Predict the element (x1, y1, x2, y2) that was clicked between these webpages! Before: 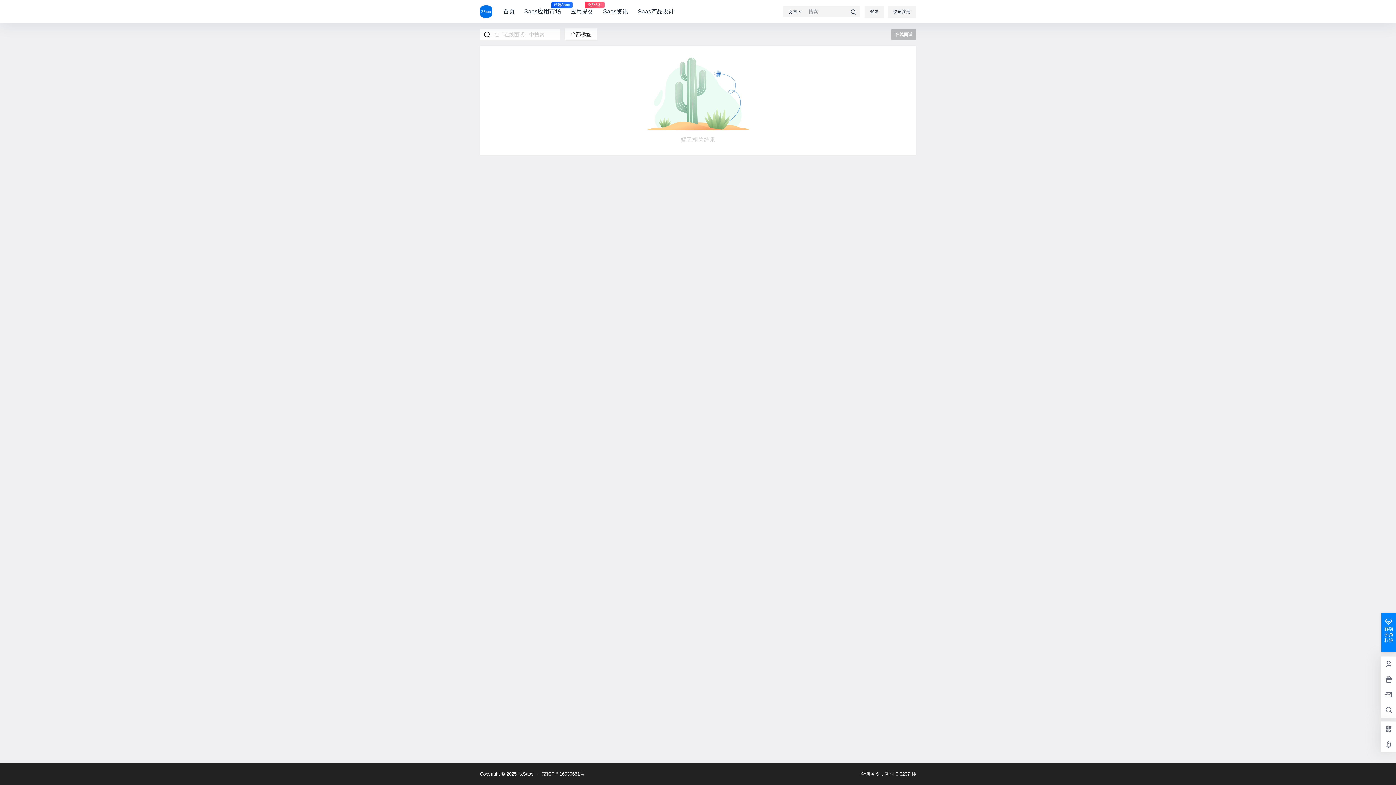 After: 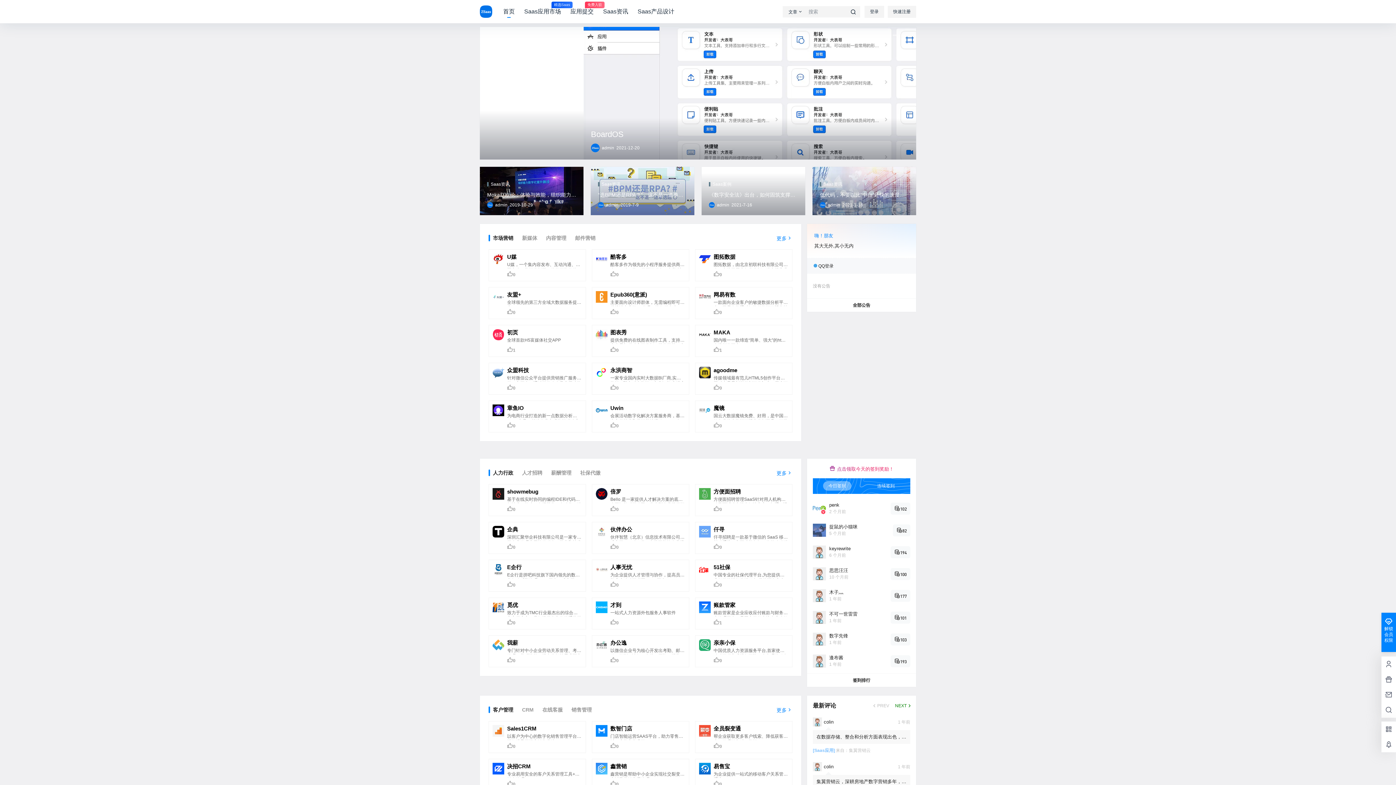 Action: label:  找Saas bbox: (516, 771, 533, 777)